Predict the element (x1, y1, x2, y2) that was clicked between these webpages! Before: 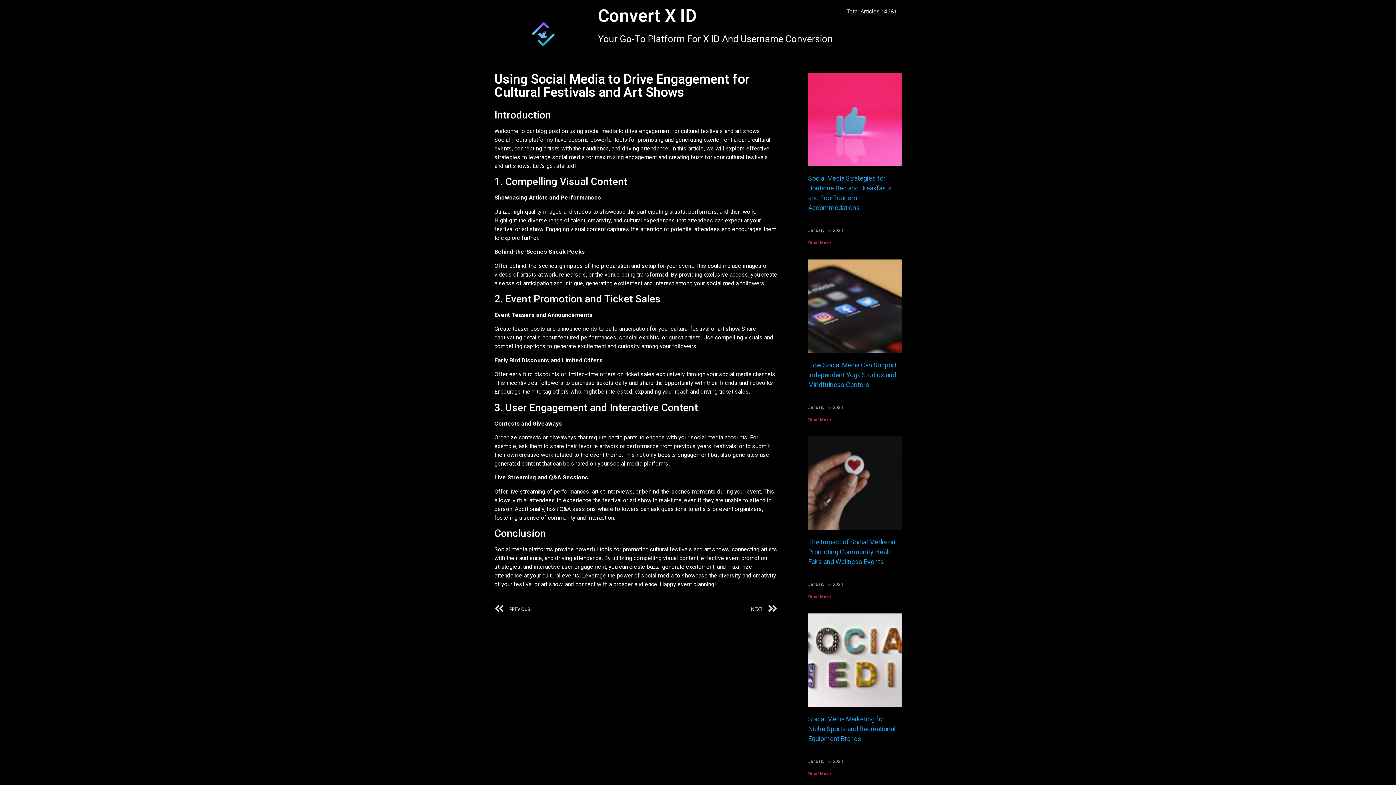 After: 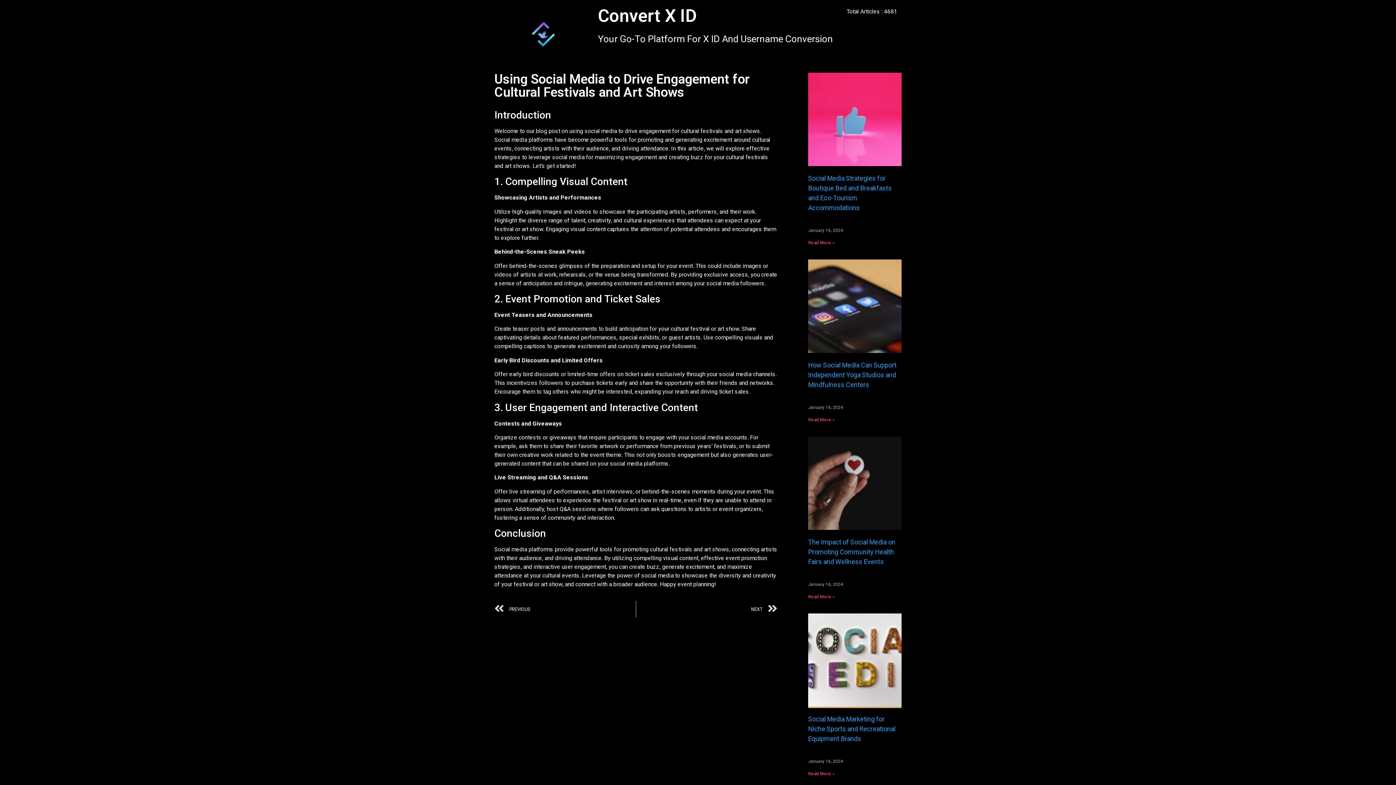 Action: bbox: (808, 613, 901, 707)